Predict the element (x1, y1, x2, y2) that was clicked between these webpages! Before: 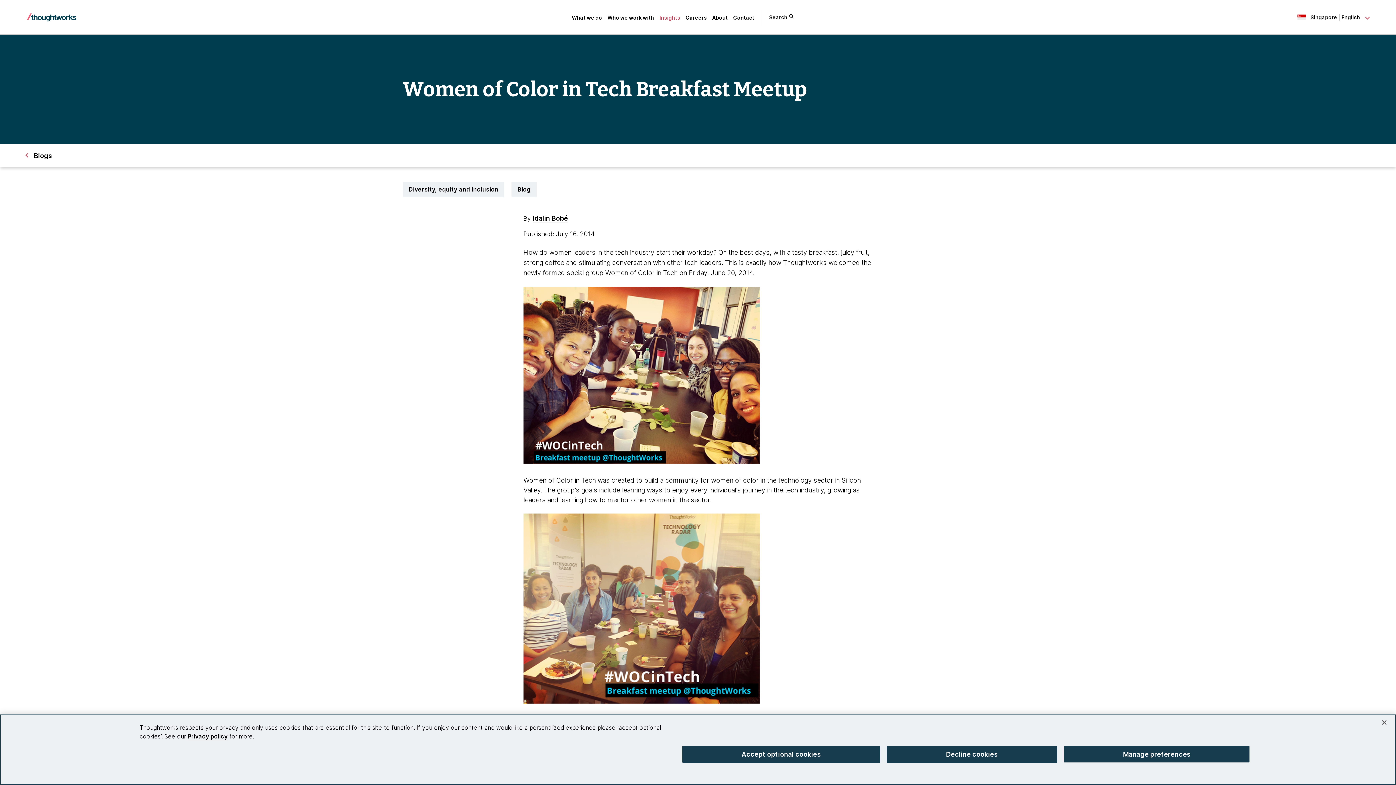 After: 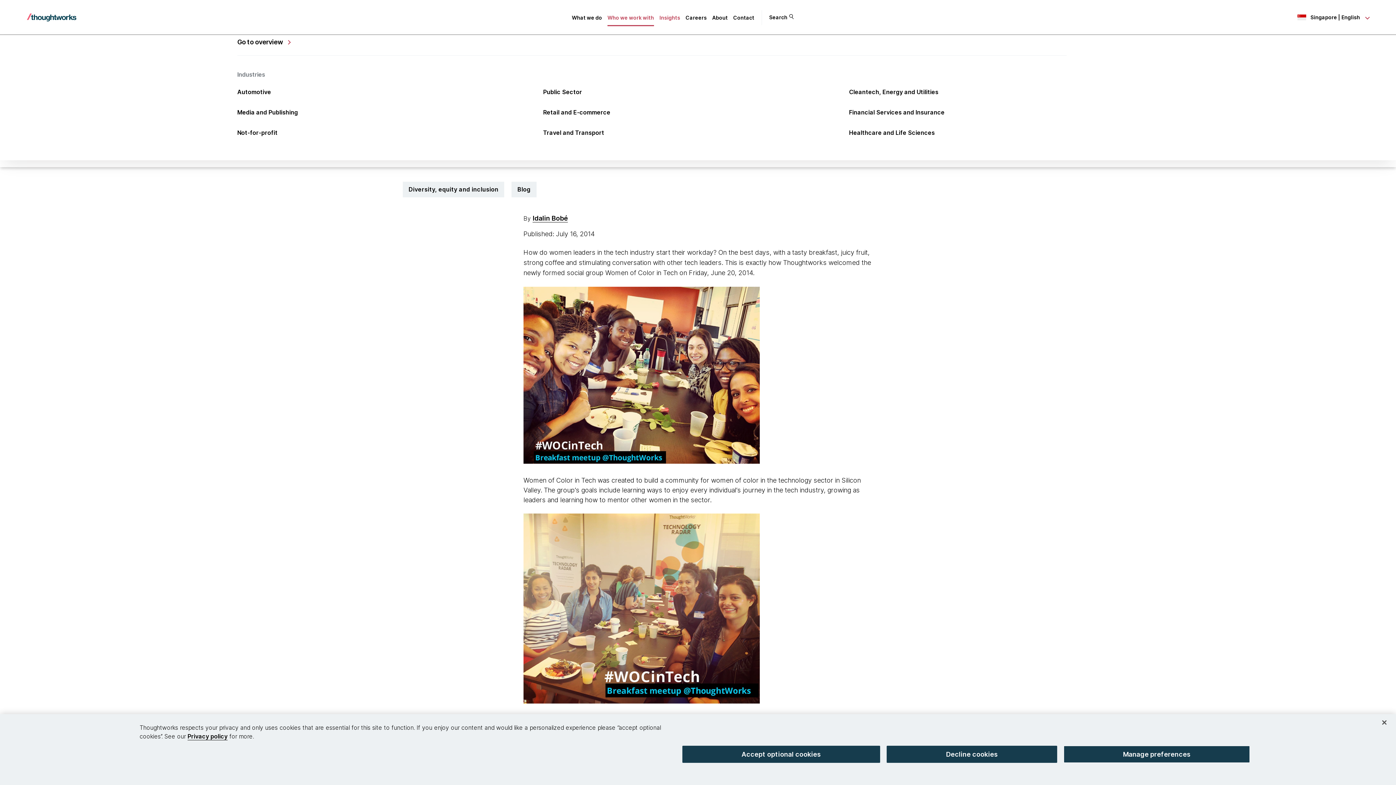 Action: bbox: (607, 14, 654, 20) label: Who we work with